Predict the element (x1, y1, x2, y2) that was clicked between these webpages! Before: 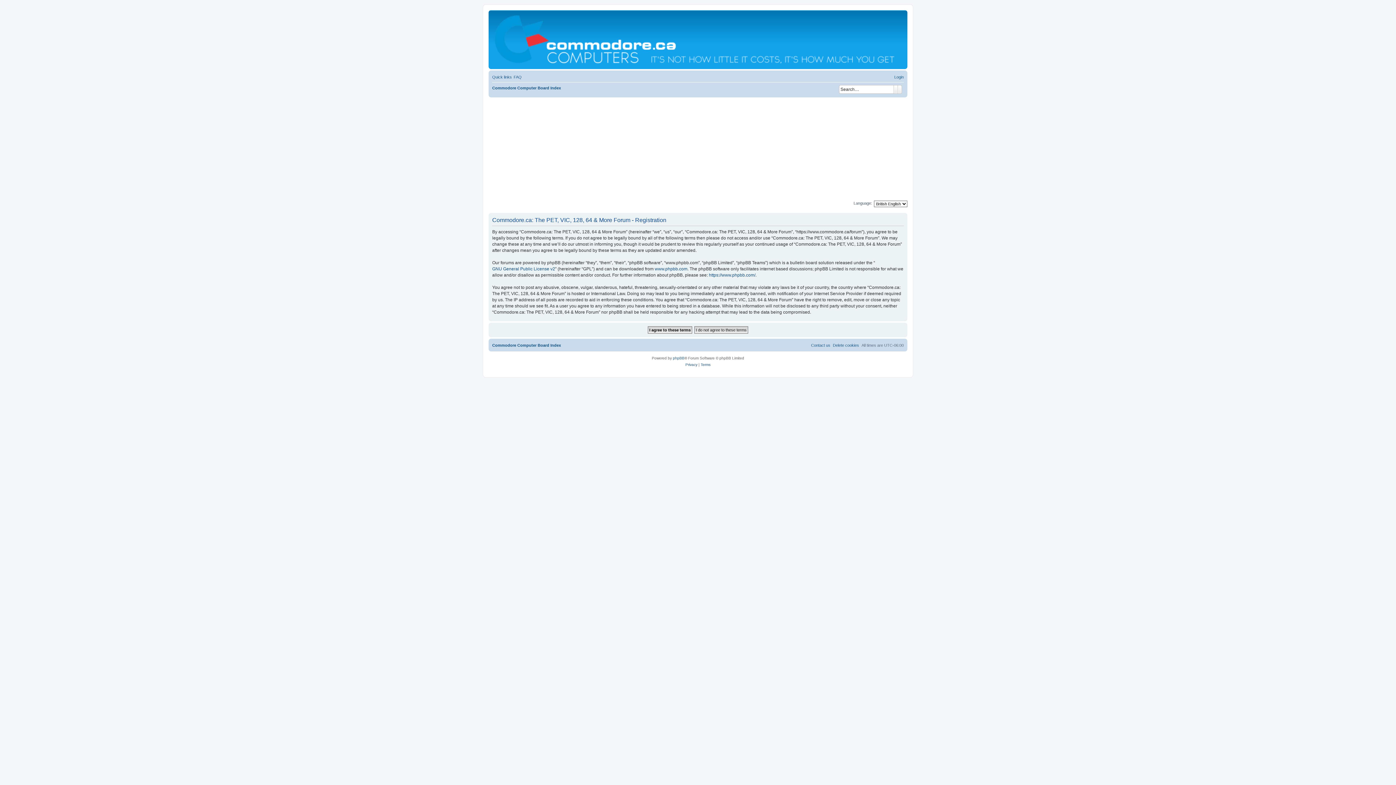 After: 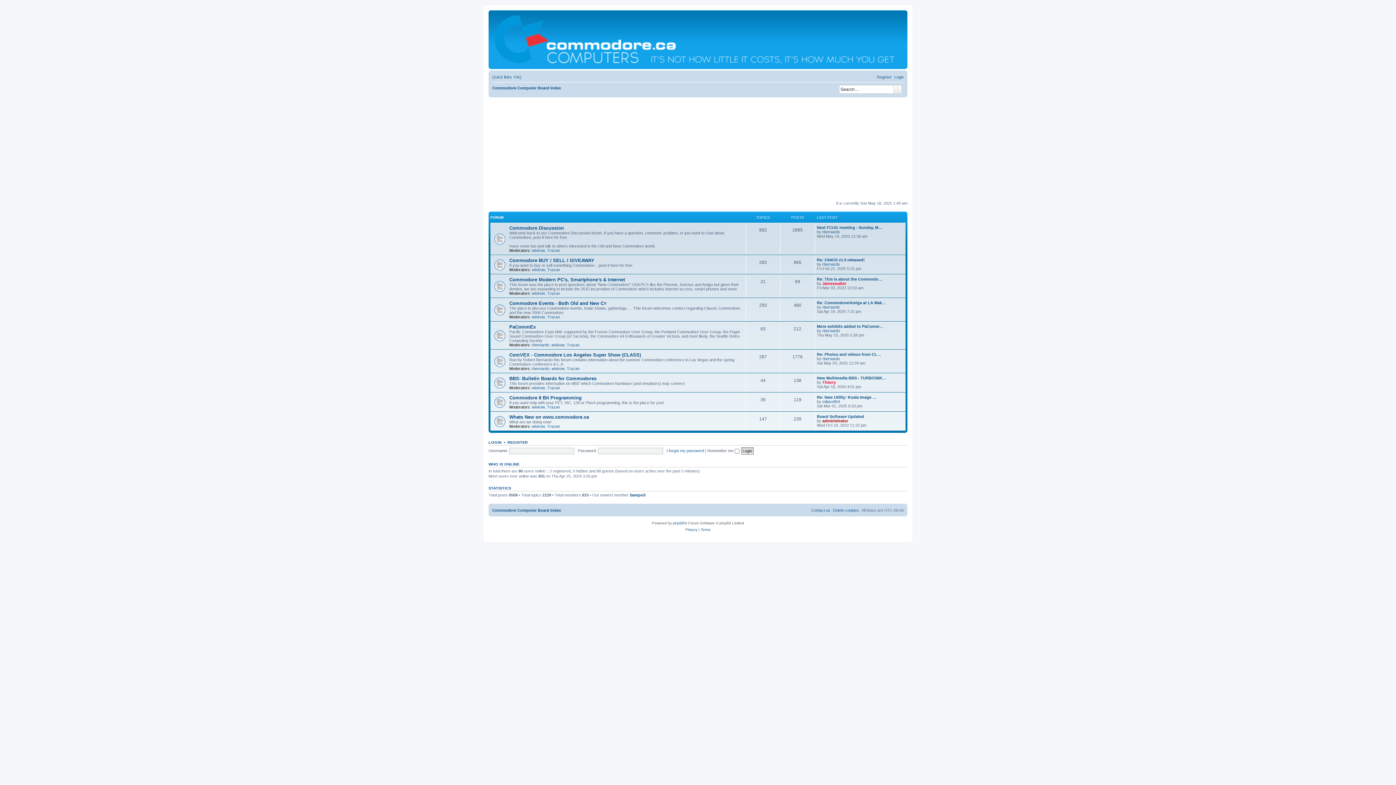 Action: label: Commodore Computer Board Index bbox: (492, 341, 561, 349)